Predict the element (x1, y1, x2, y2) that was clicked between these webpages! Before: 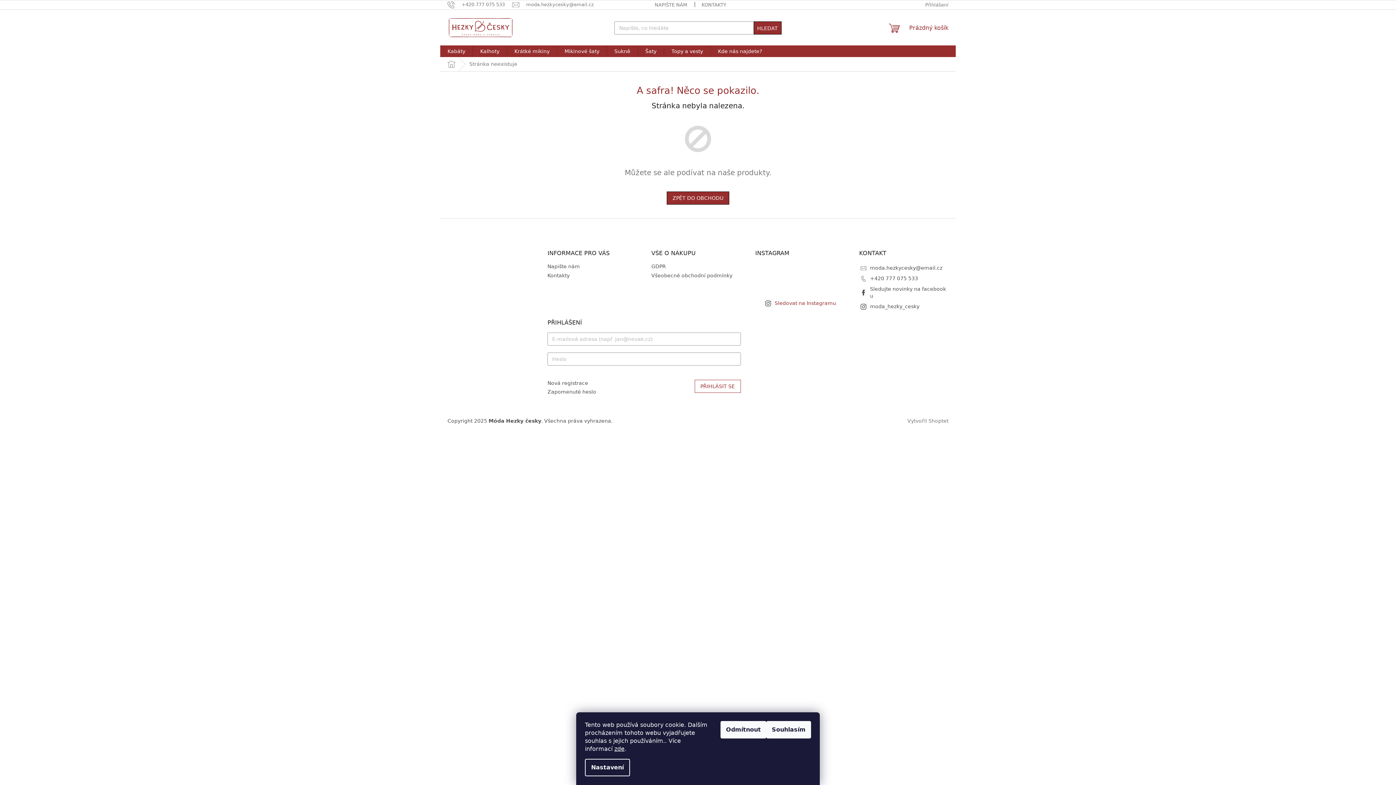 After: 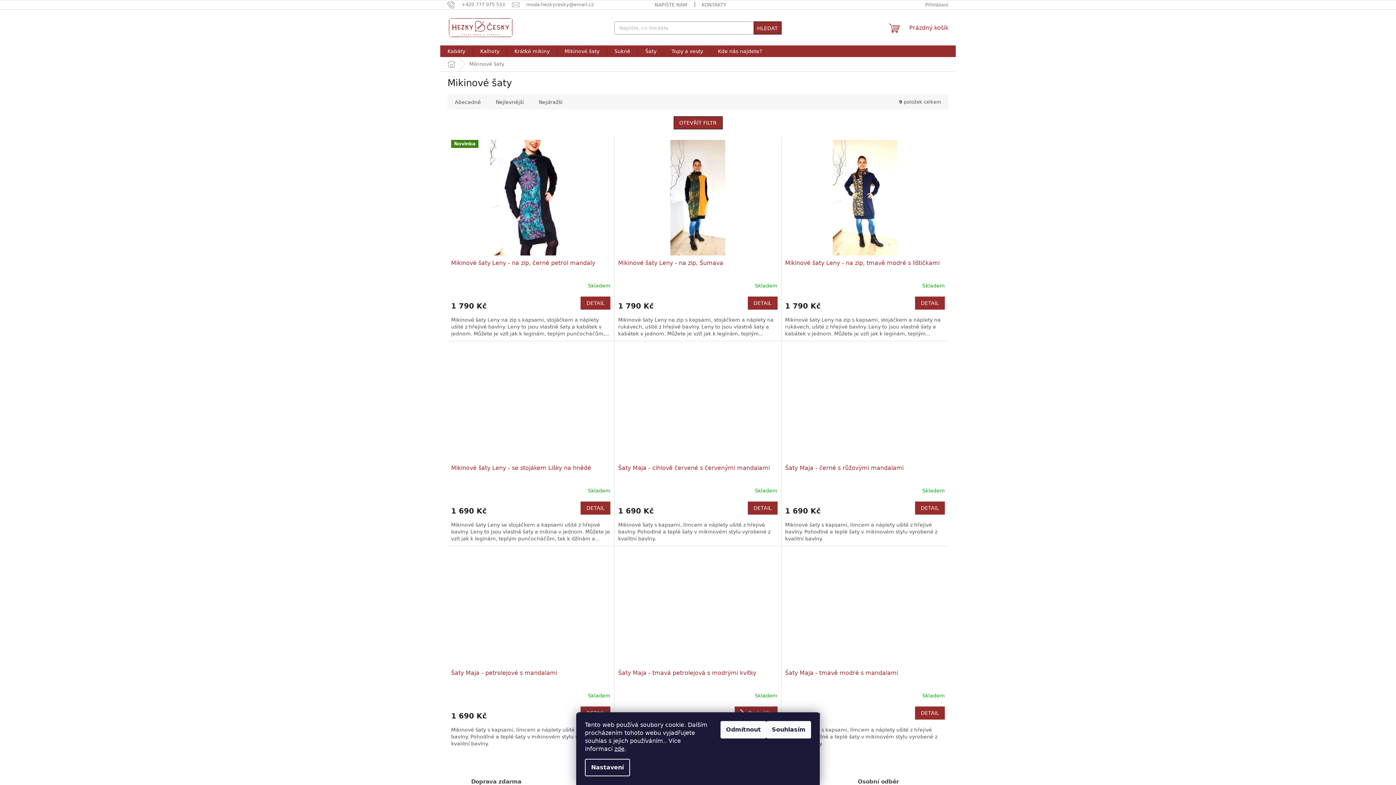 Action: label: Mikinové šaty bbox: (557, 45, 606, 57)